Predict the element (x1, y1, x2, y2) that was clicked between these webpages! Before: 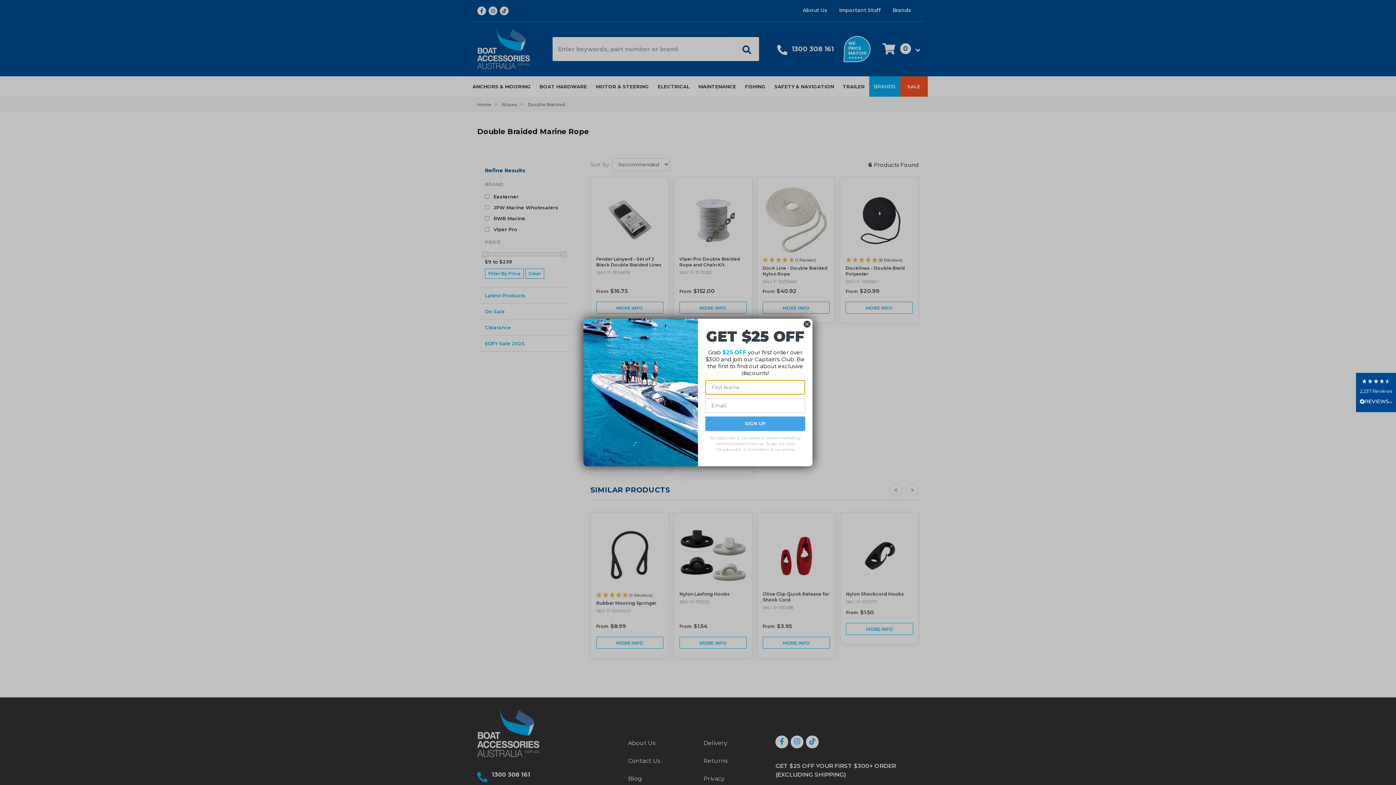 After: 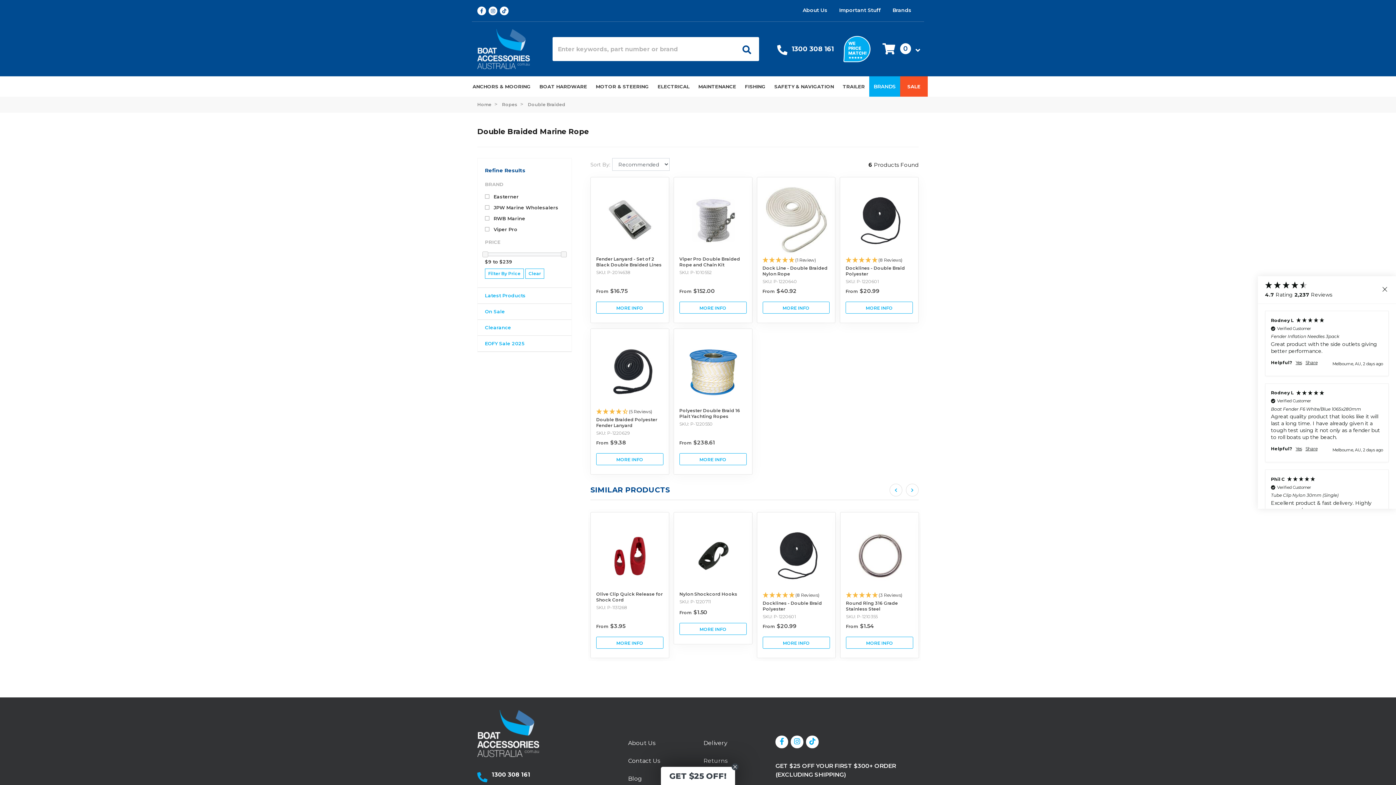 Action: label: 2,237 Reviews bbox: (1356, 373, 1396, 412)